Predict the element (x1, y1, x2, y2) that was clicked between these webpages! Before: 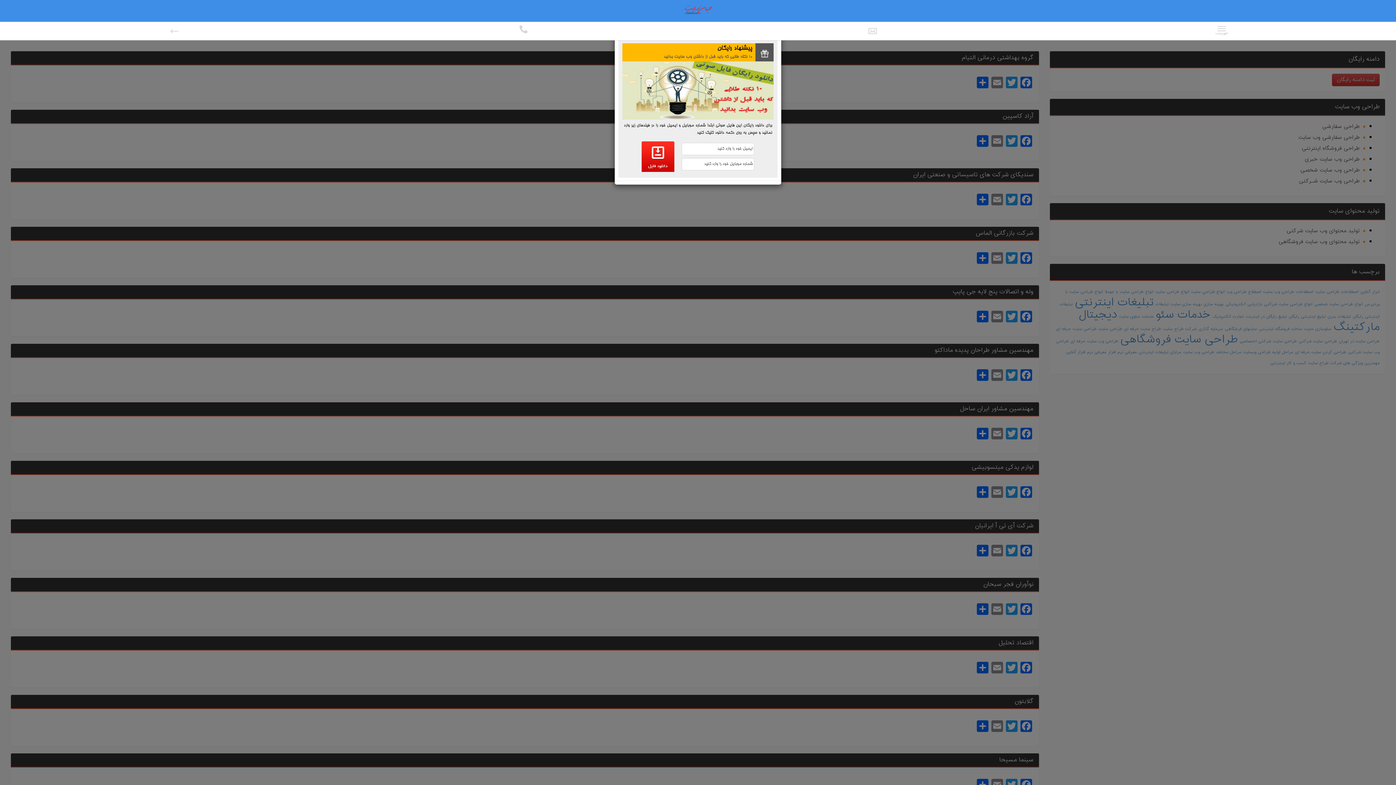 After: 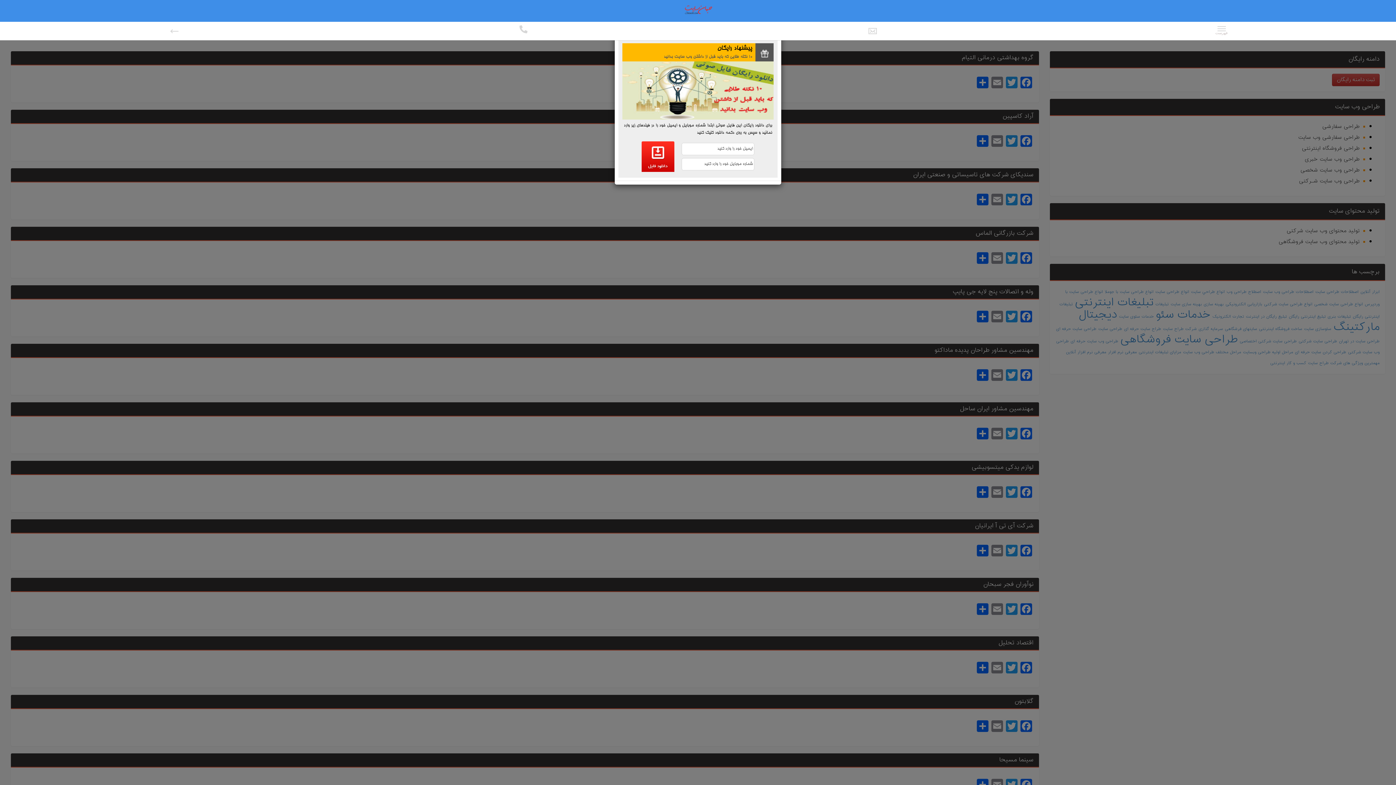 Action: bbox: (641, 141, 674, 172)